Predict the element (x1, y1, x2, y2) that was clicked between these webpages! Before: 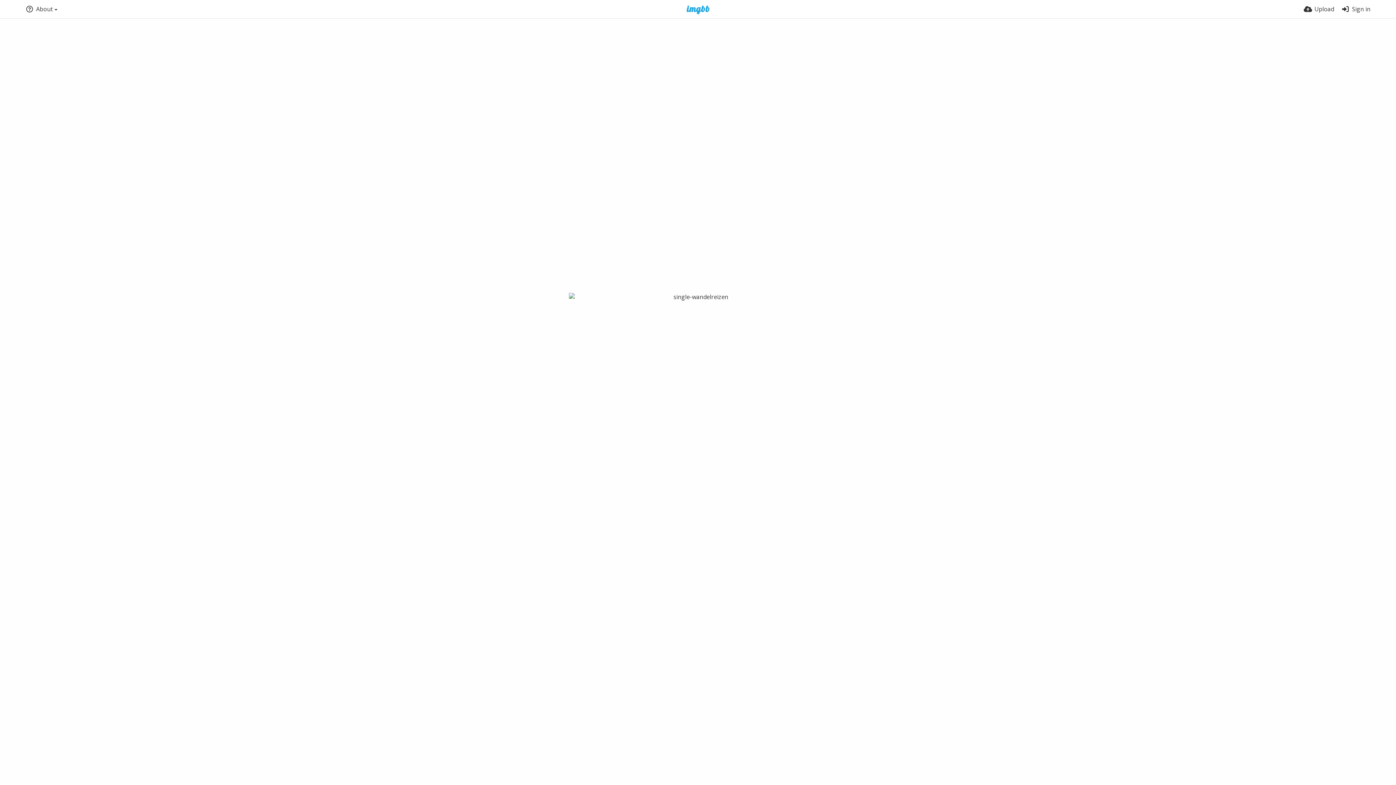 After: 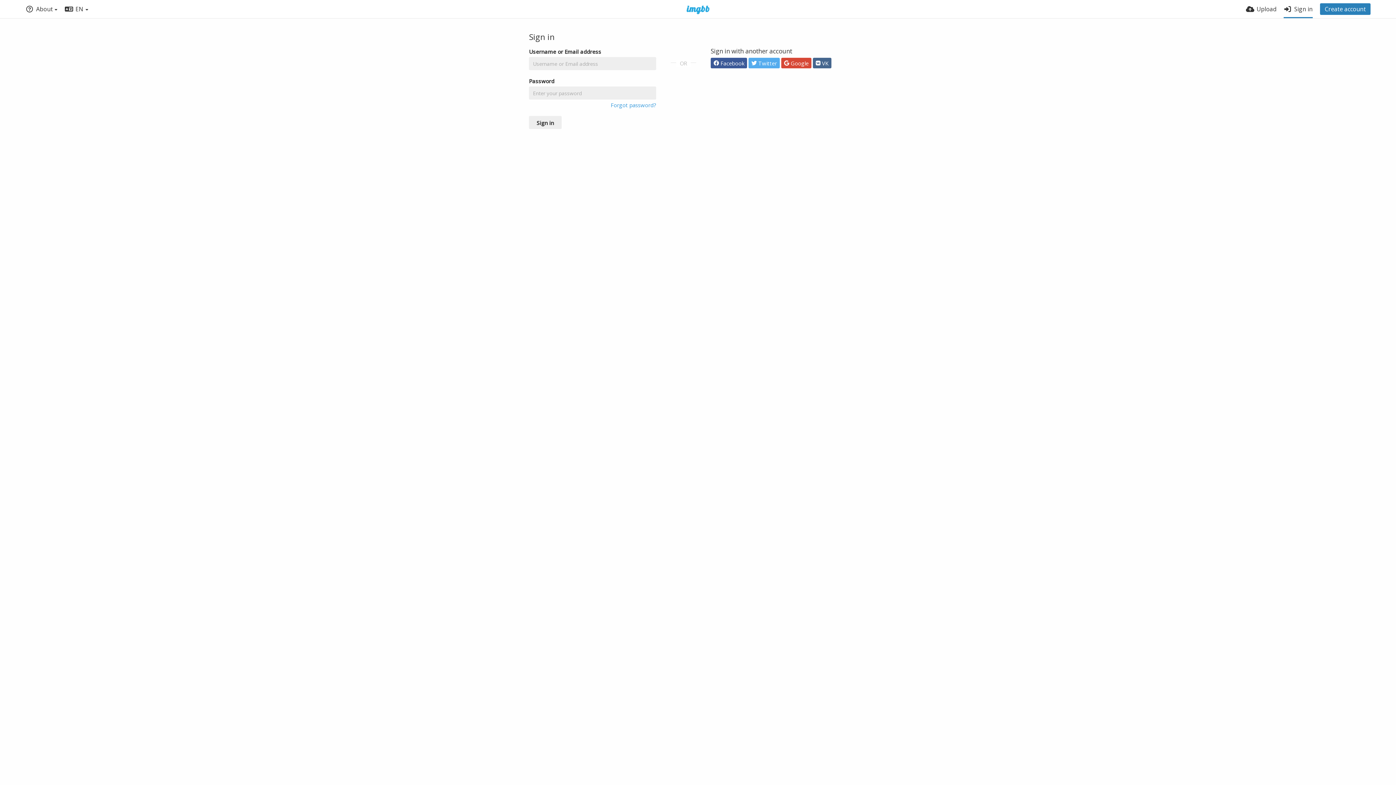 Action: bbox: (1341, 0, 1370, 18) label: Sign in